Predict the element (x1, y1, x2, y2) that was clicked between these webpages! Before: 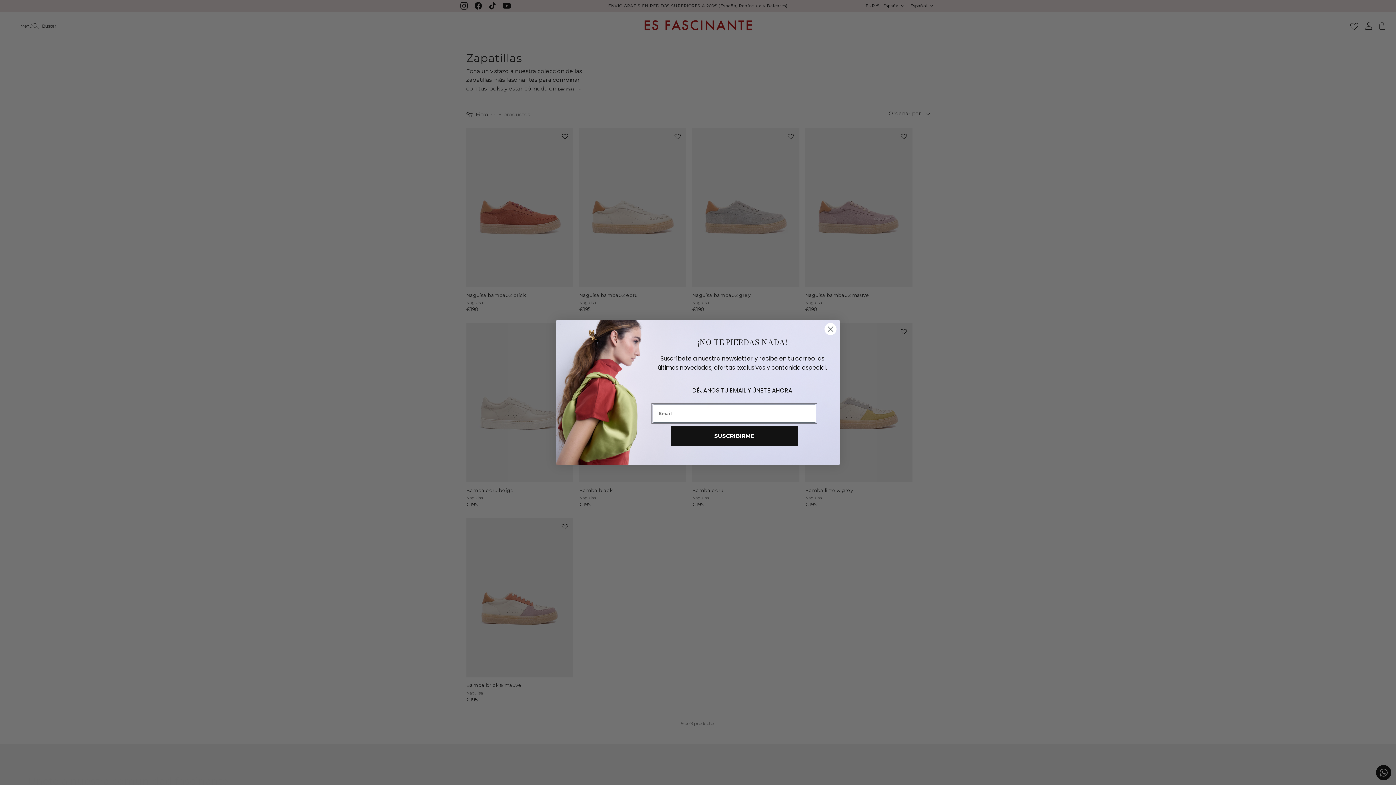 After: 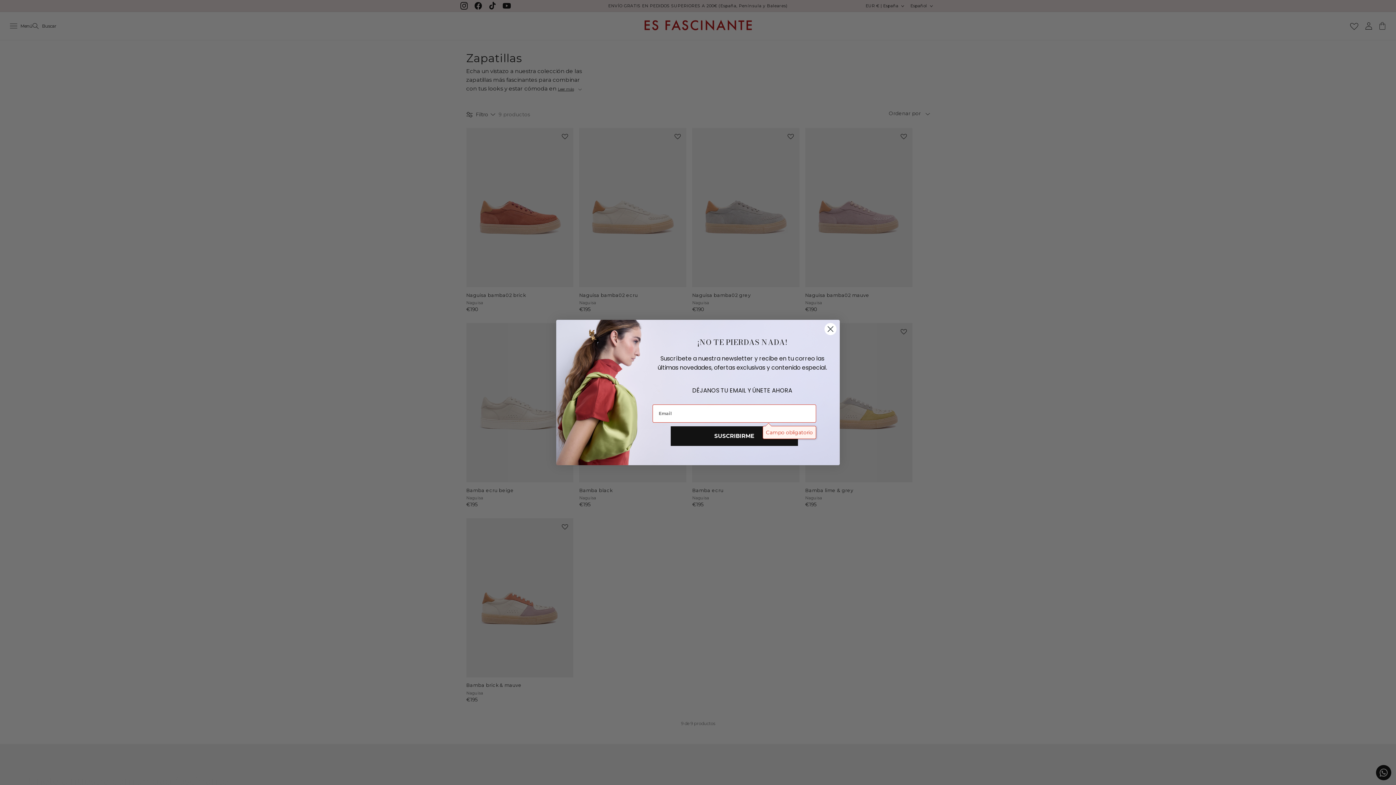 Action: bbox: (670, 426, 798, 446) label: SUSCRIBIRME